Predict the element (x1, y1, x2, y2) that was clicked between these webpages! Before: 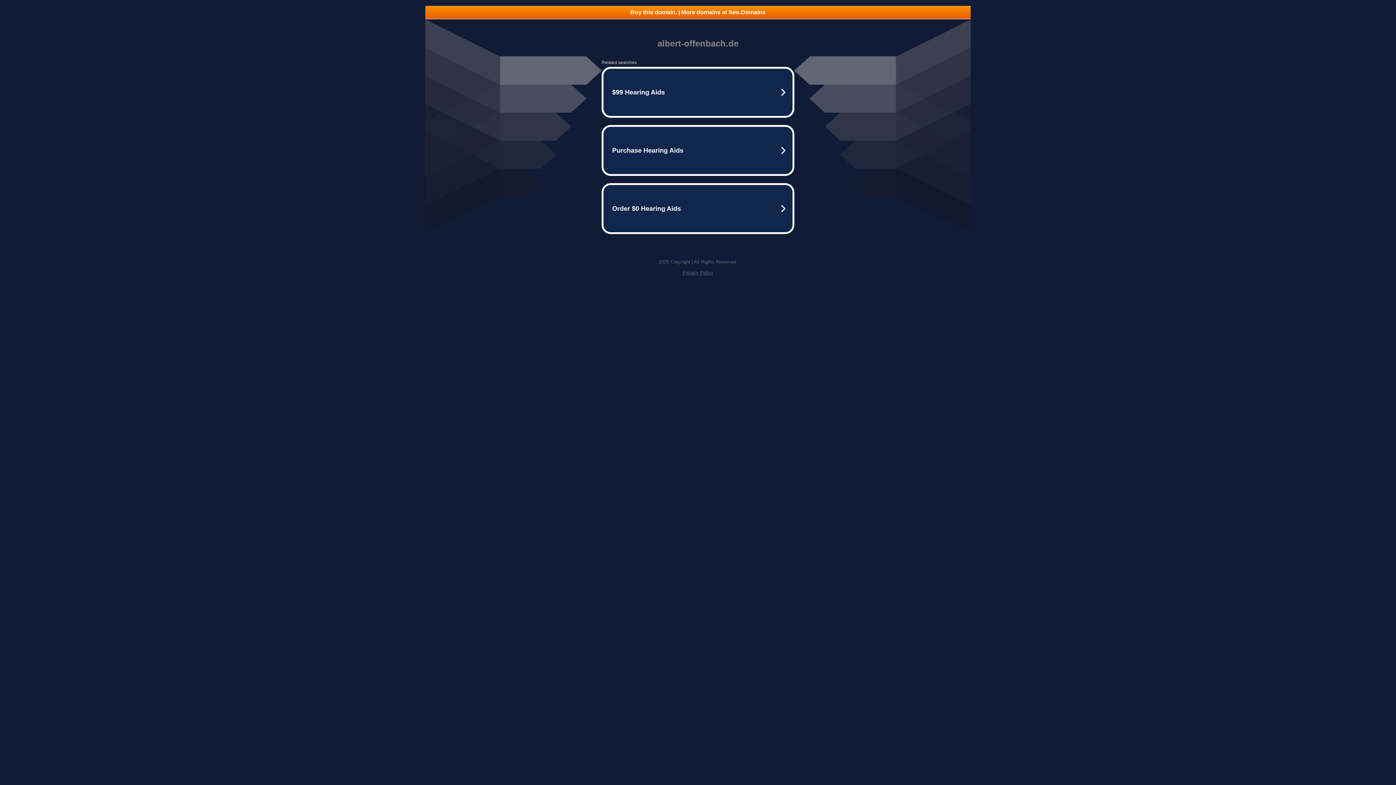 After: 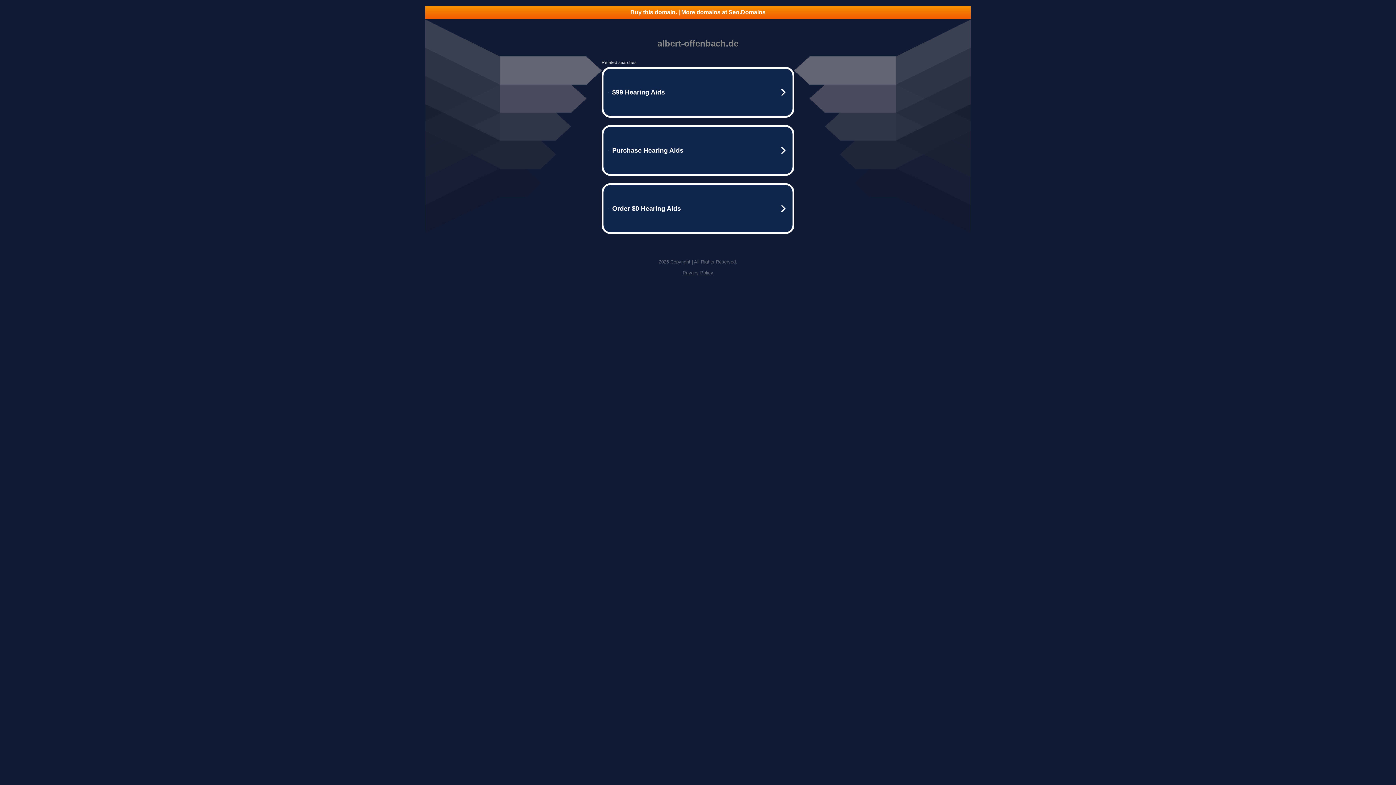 Action: label: Privacy Policy bbox: (682, 270, 713, 275)